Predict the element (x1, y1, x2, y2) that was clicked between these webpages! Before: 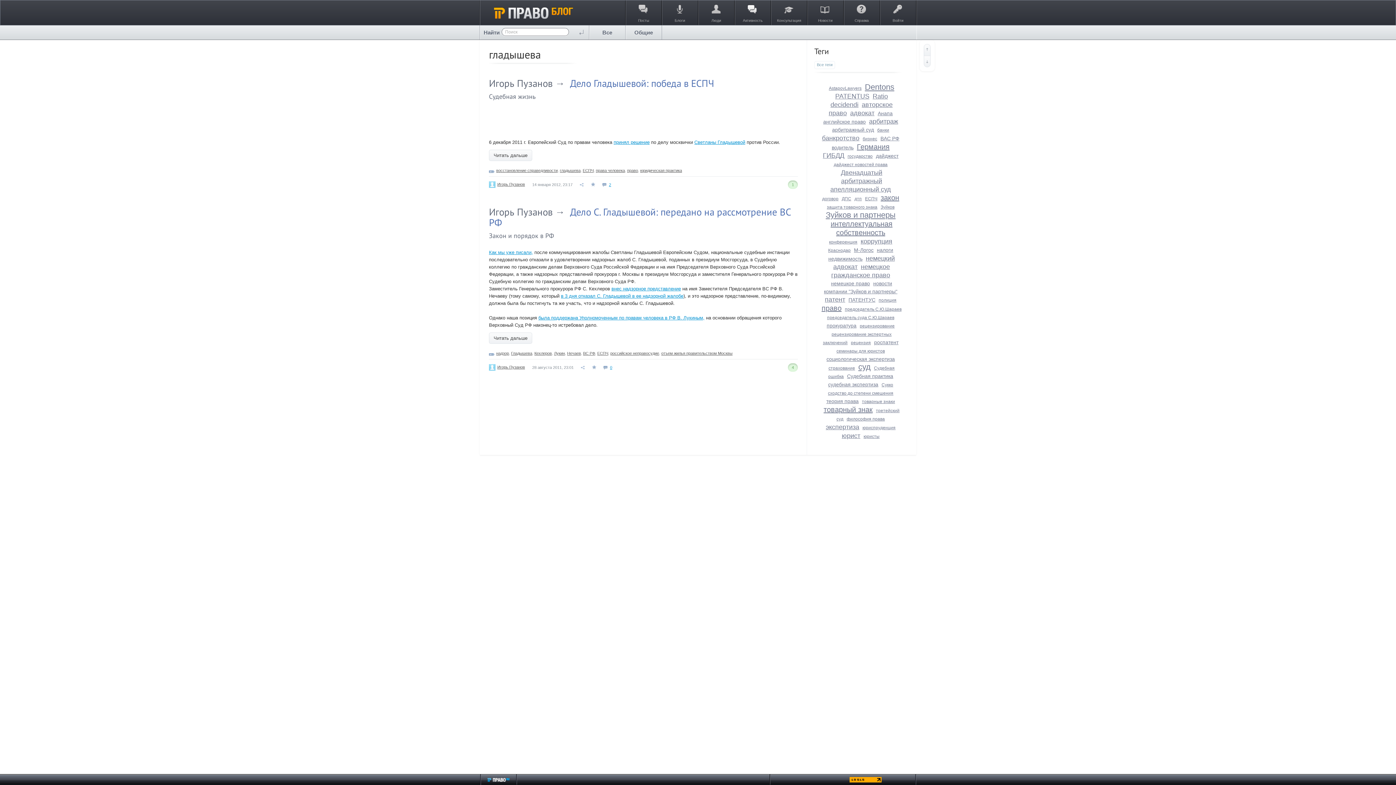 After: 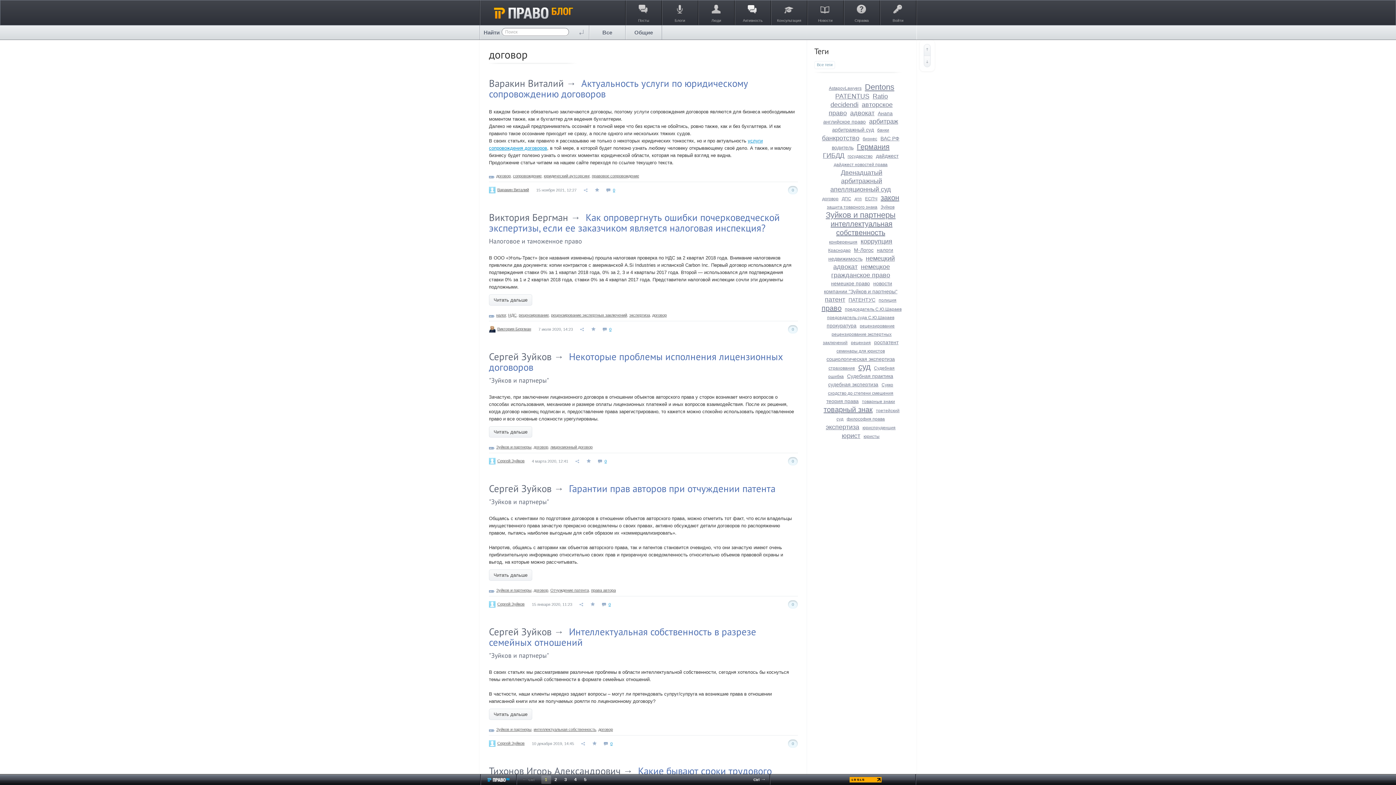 Action: bbox: (822, 196, 838, 201) label: договор